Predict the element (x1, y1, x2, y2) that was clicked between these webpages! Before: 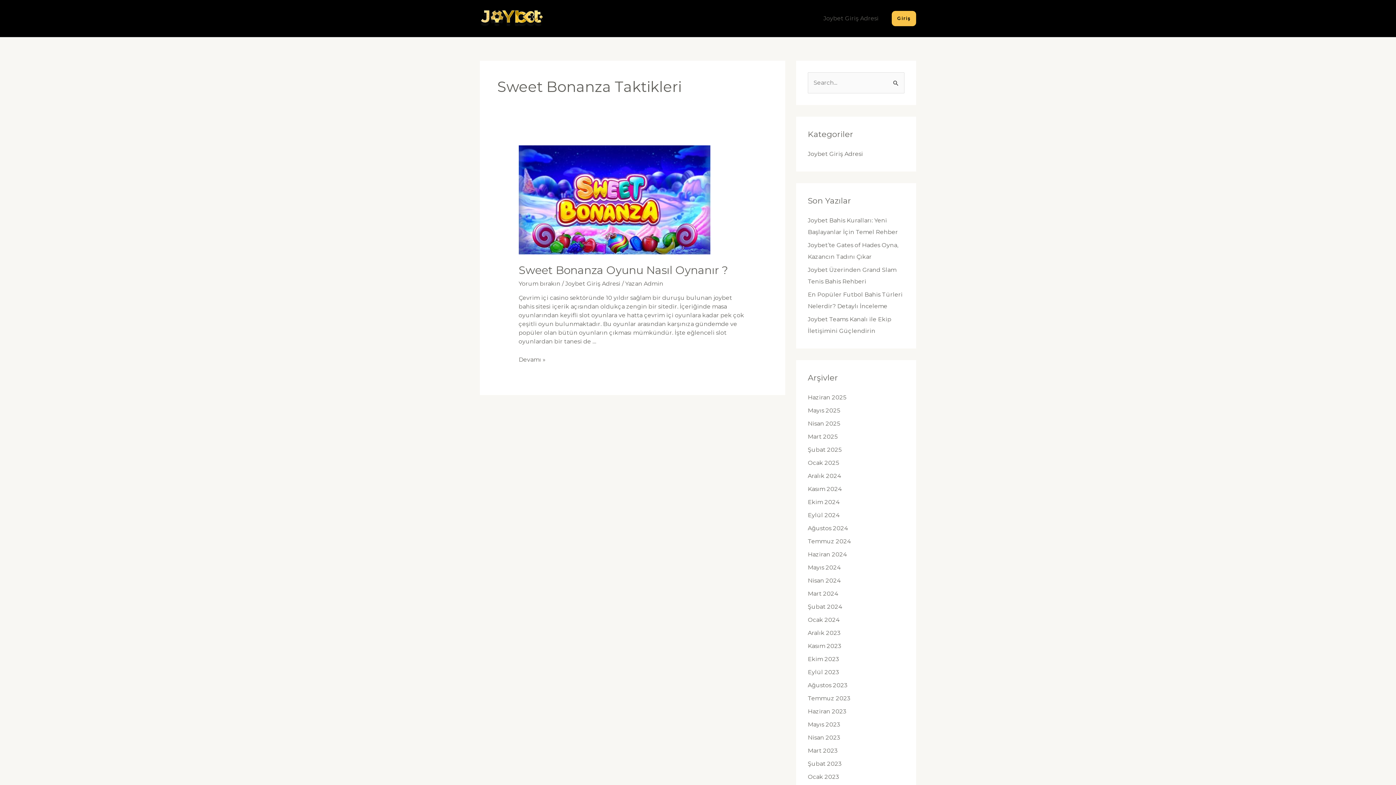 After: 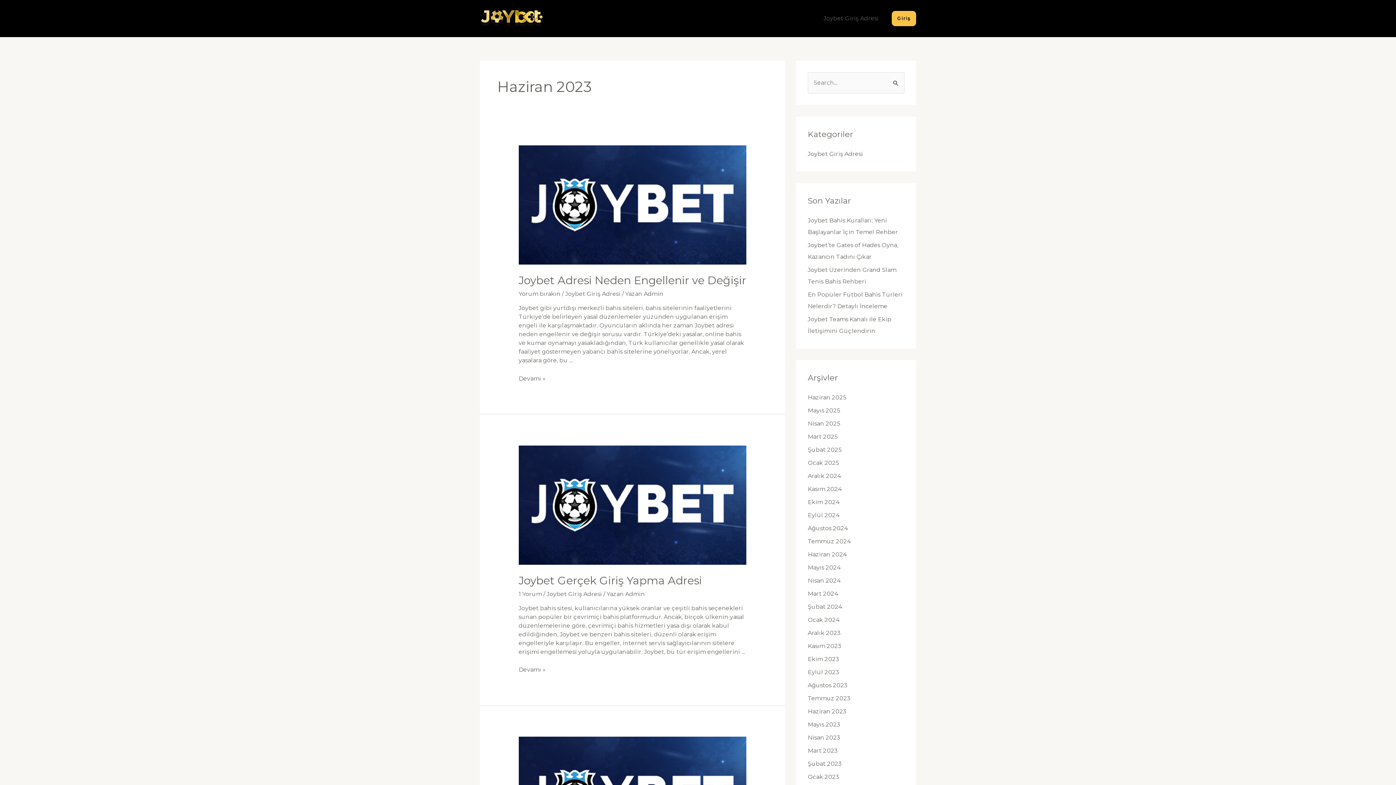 Action: label: Haziran 2023 bbox: (808, 708, 846, 715)